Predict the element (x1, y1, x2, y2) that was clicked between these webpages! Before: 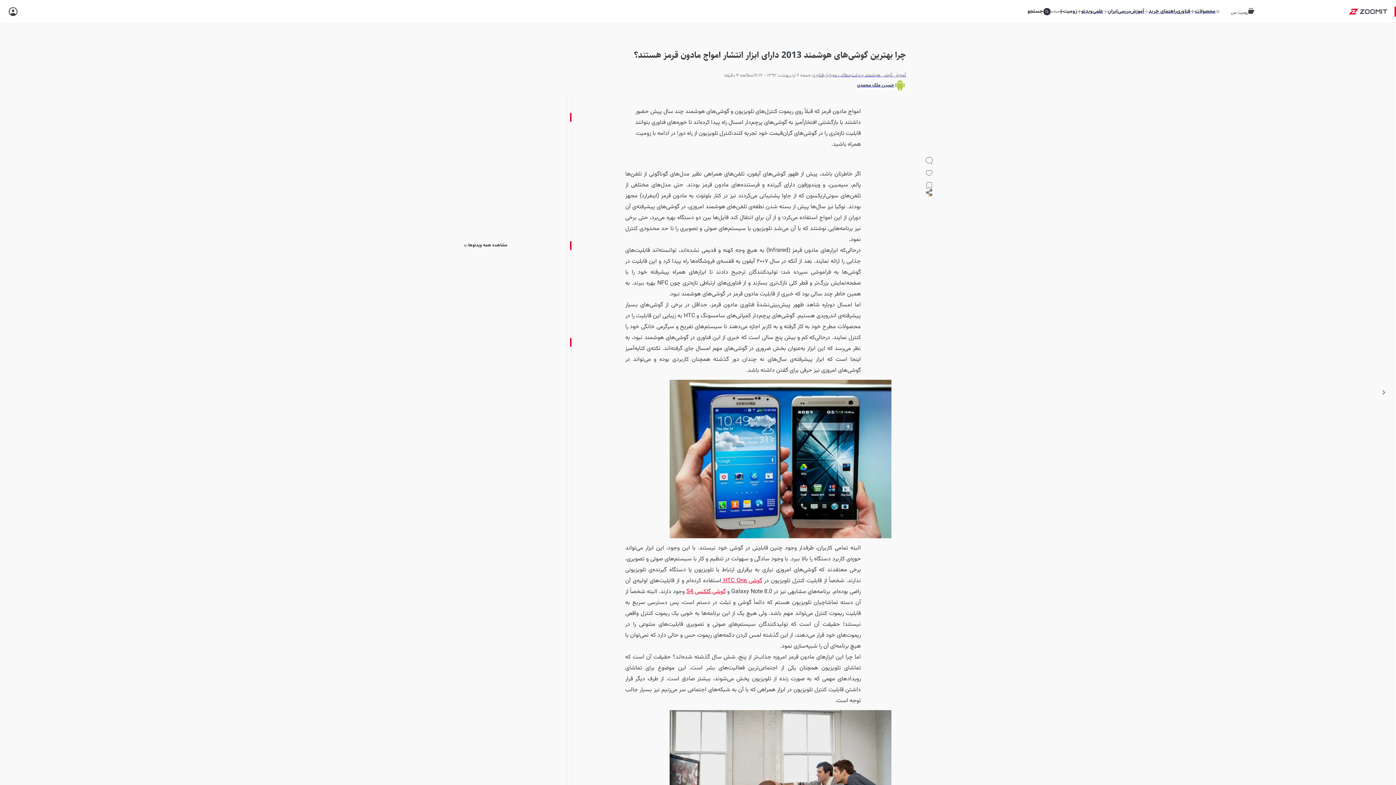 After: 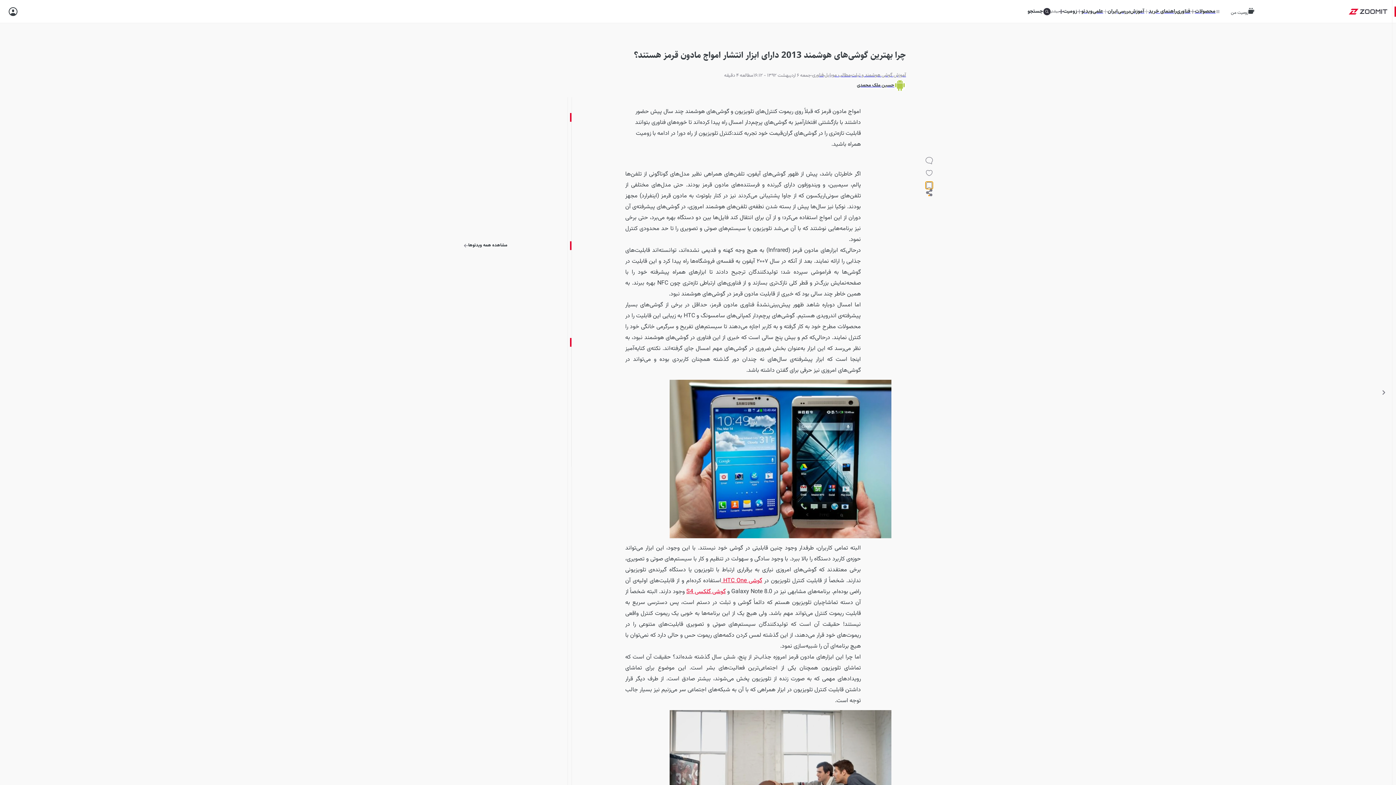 Action: bbox: (925, 181, 932, 188)